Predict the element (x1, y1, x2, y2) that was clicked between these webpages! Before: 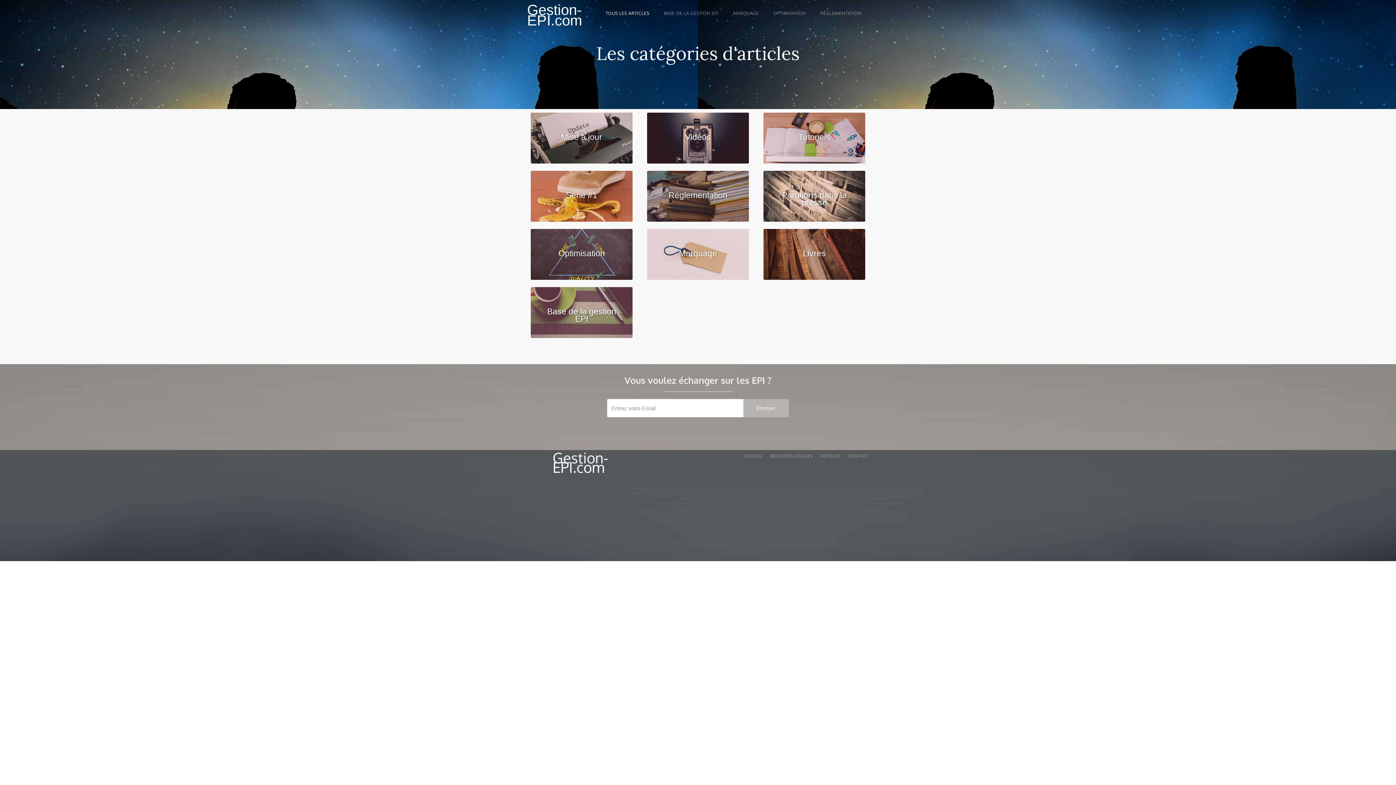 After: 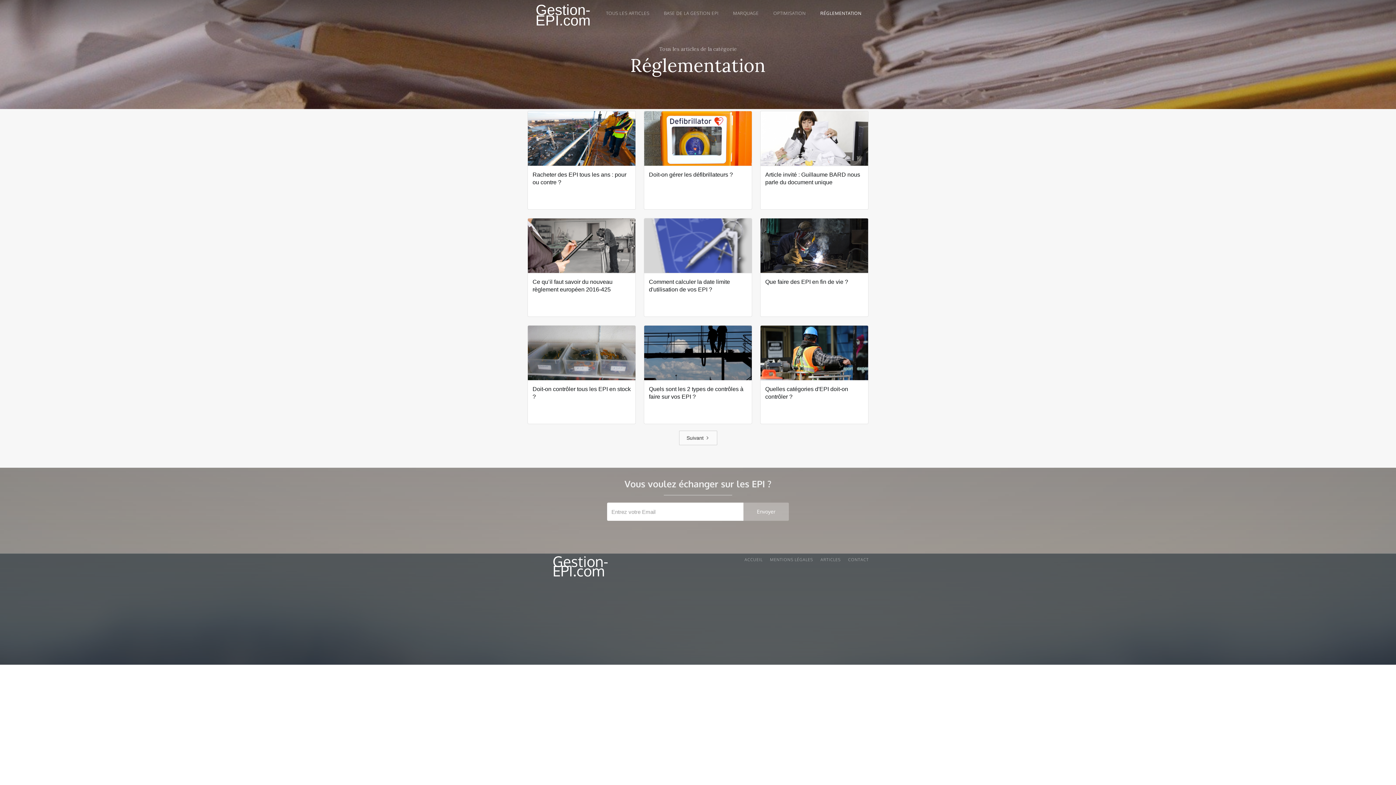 Action: label: Réglementation bbox: (643, 167, 752, 225)